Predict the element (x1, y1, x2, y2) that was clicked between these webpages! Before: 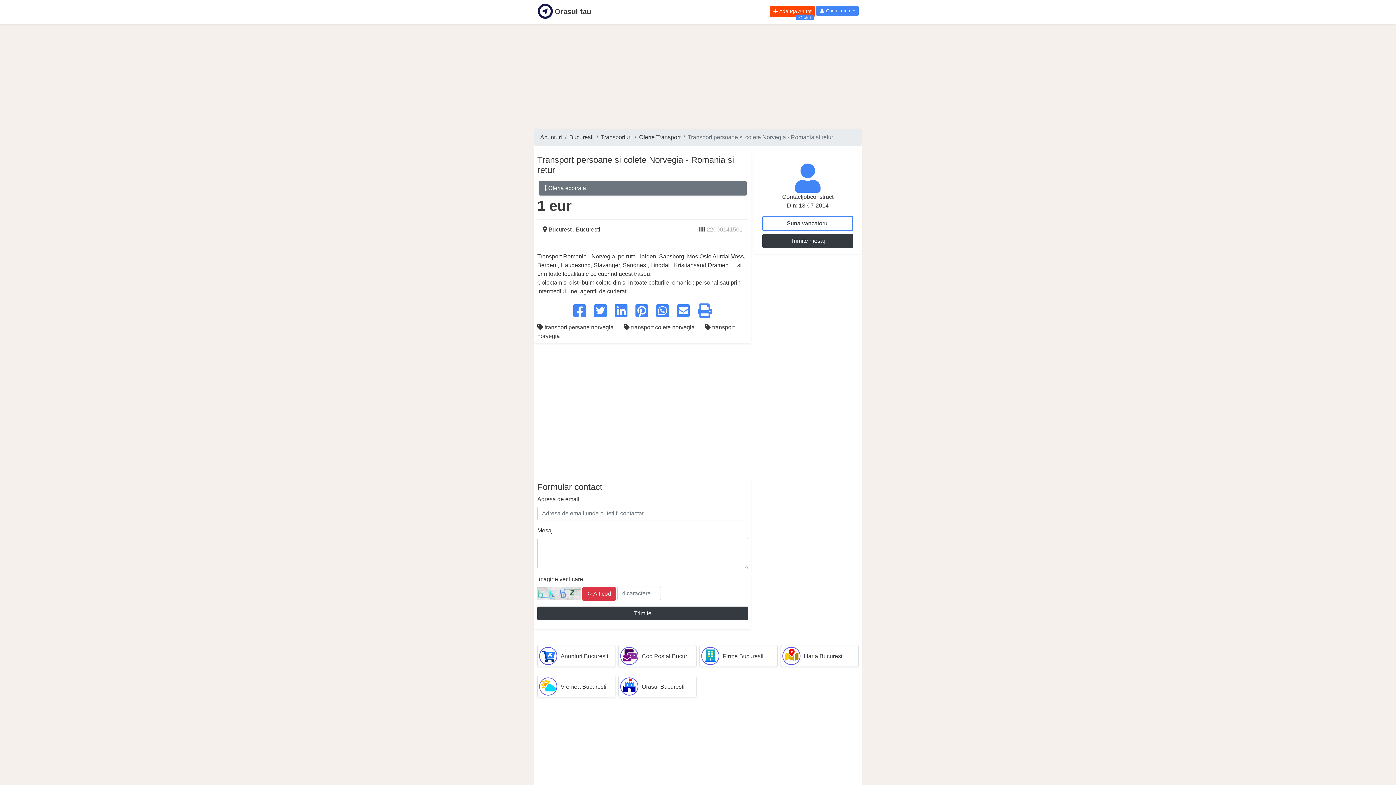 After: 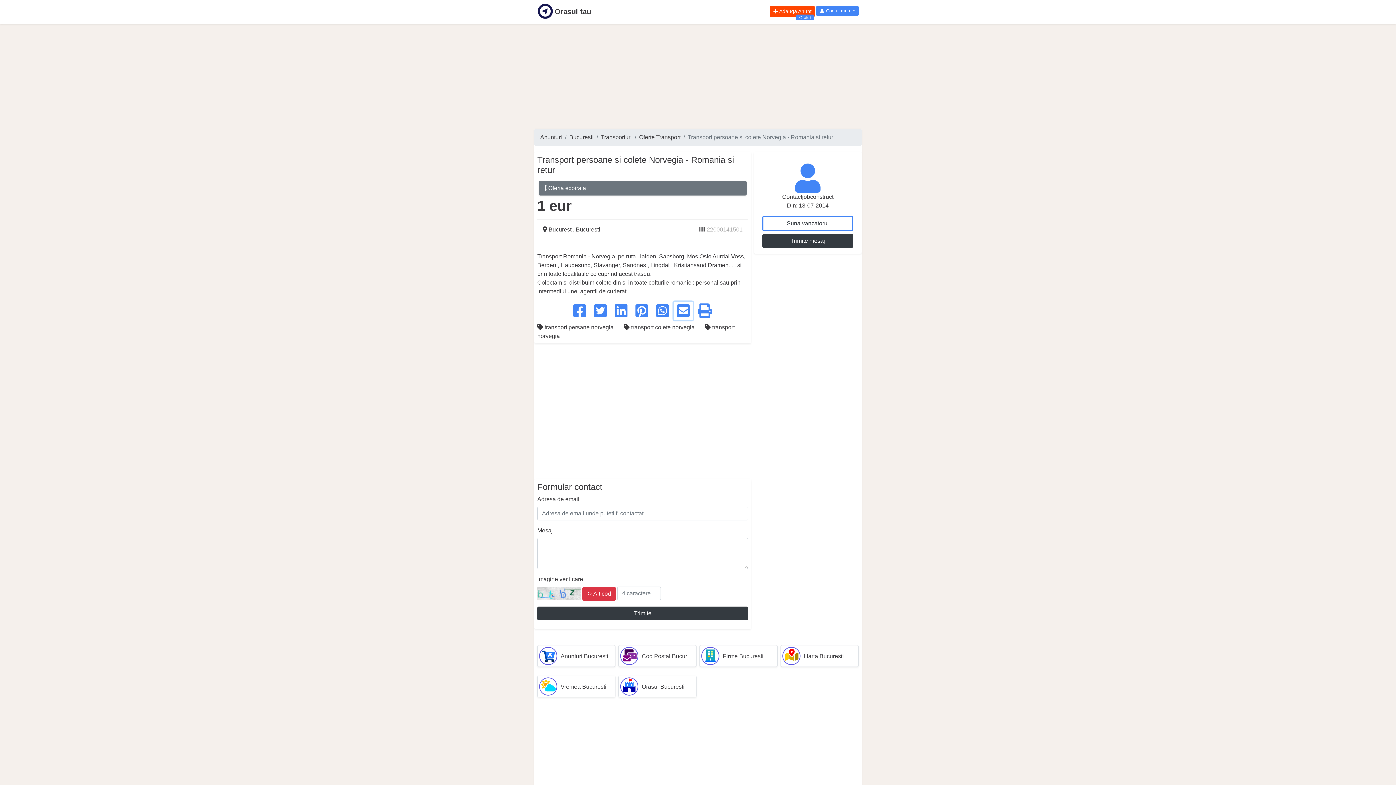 Action: bbox: (673, 301, 693, 320)